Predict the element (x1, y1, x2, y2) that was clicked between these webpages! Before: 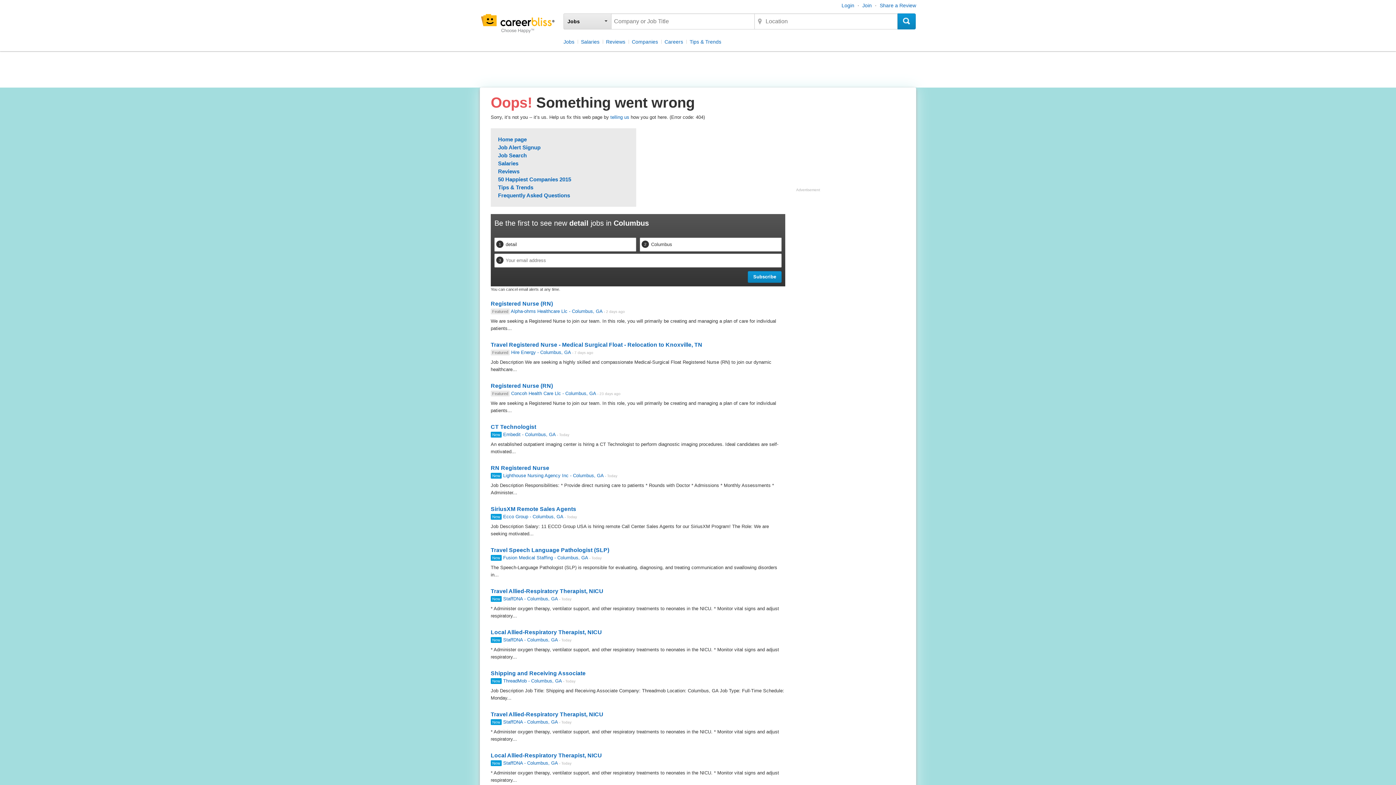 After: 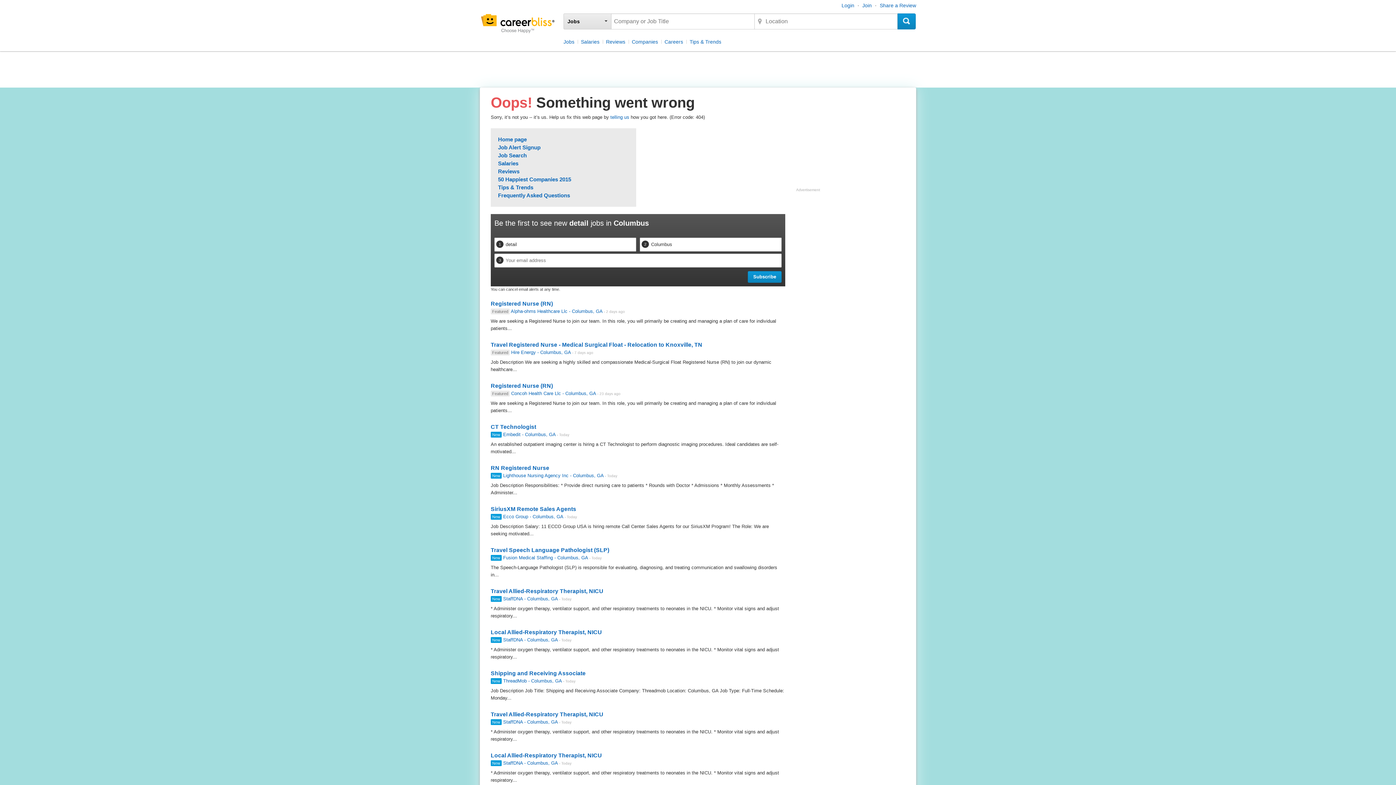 Action: bbox: (490, 422, 785, 456) label: CT Technologist
New Embedit - Columbus, GA - Today
An established outpatient imaging center is hiring a CT Technologist to perform diagnostic imaging procedures. Ideal candidates are self-motivated...